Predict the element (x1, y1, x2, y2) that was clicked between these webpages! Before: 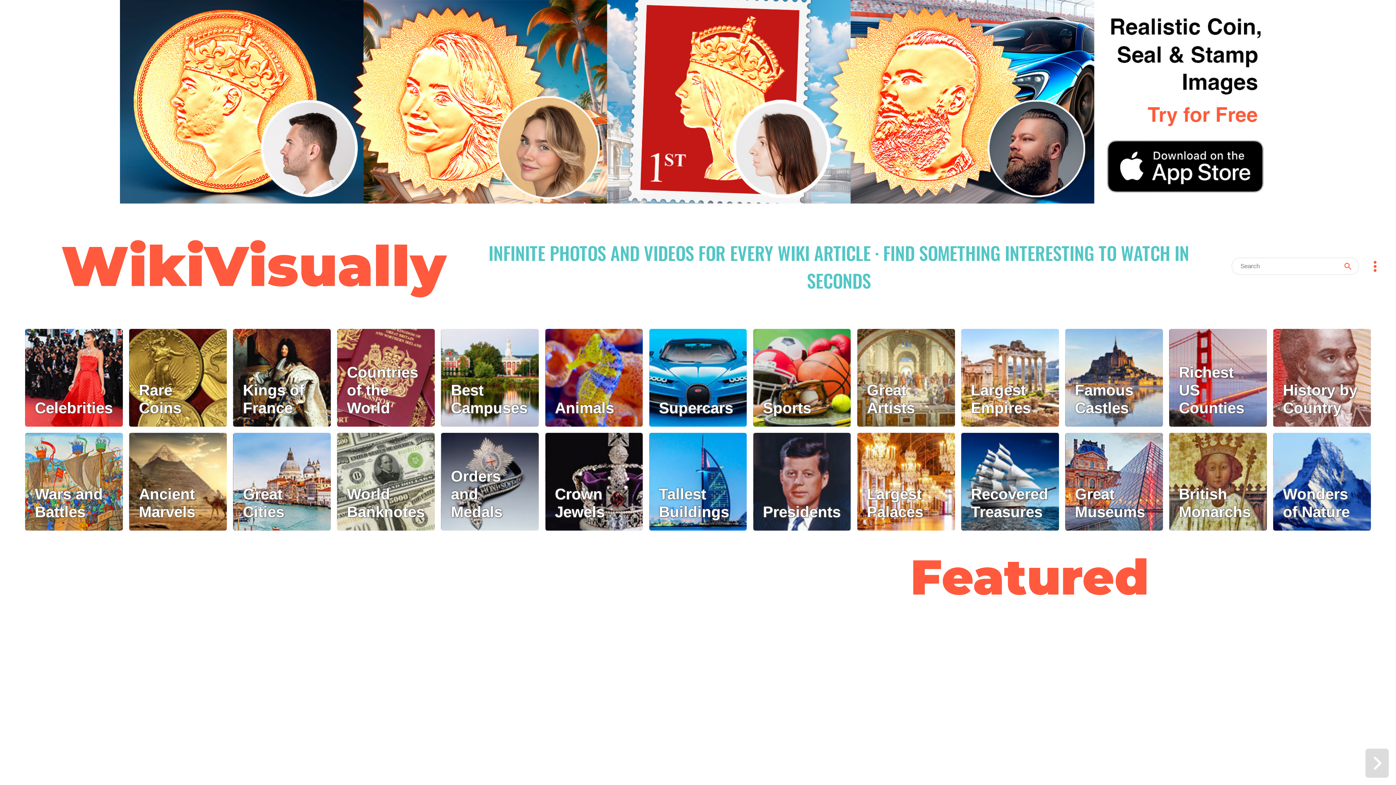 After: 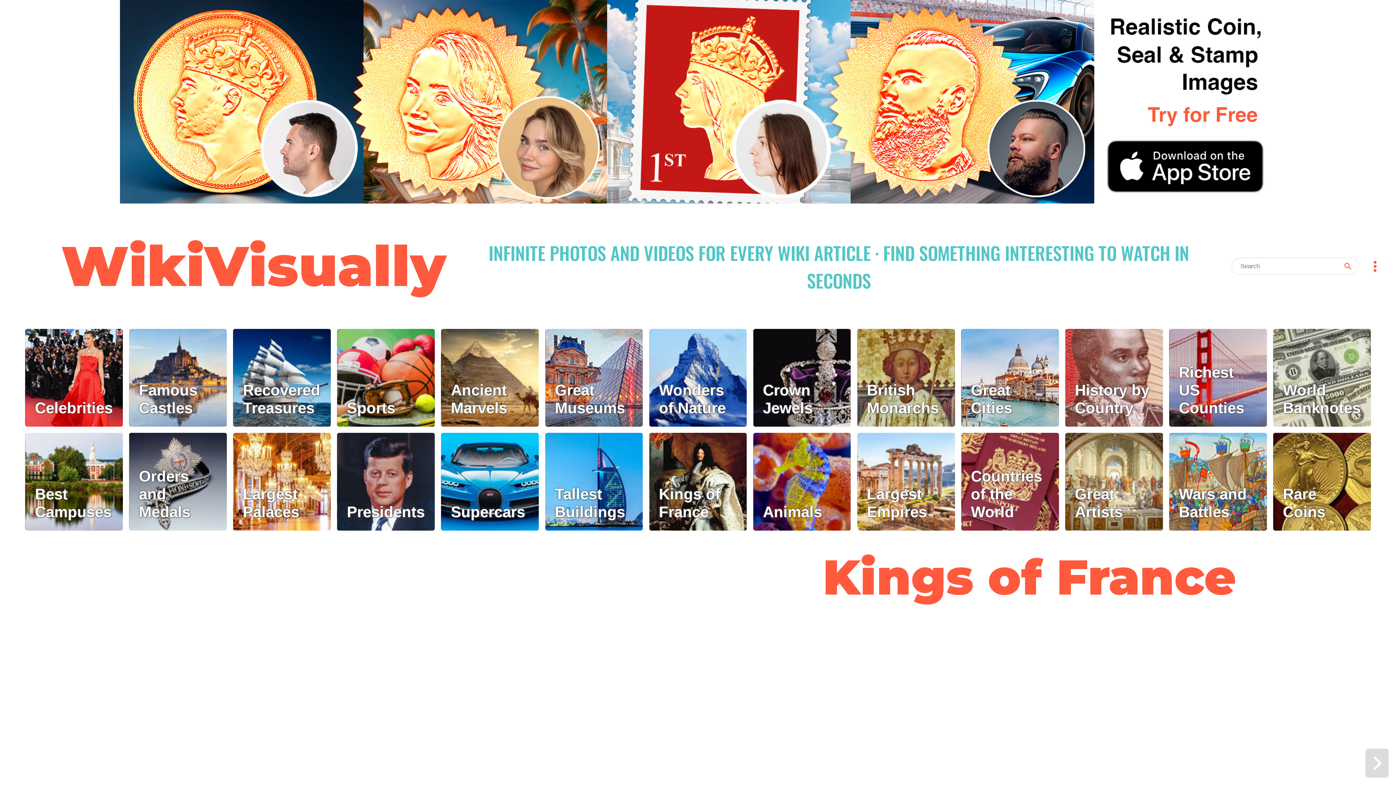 Action: bbox: (233, 329, 330, 426) label: Kings of France